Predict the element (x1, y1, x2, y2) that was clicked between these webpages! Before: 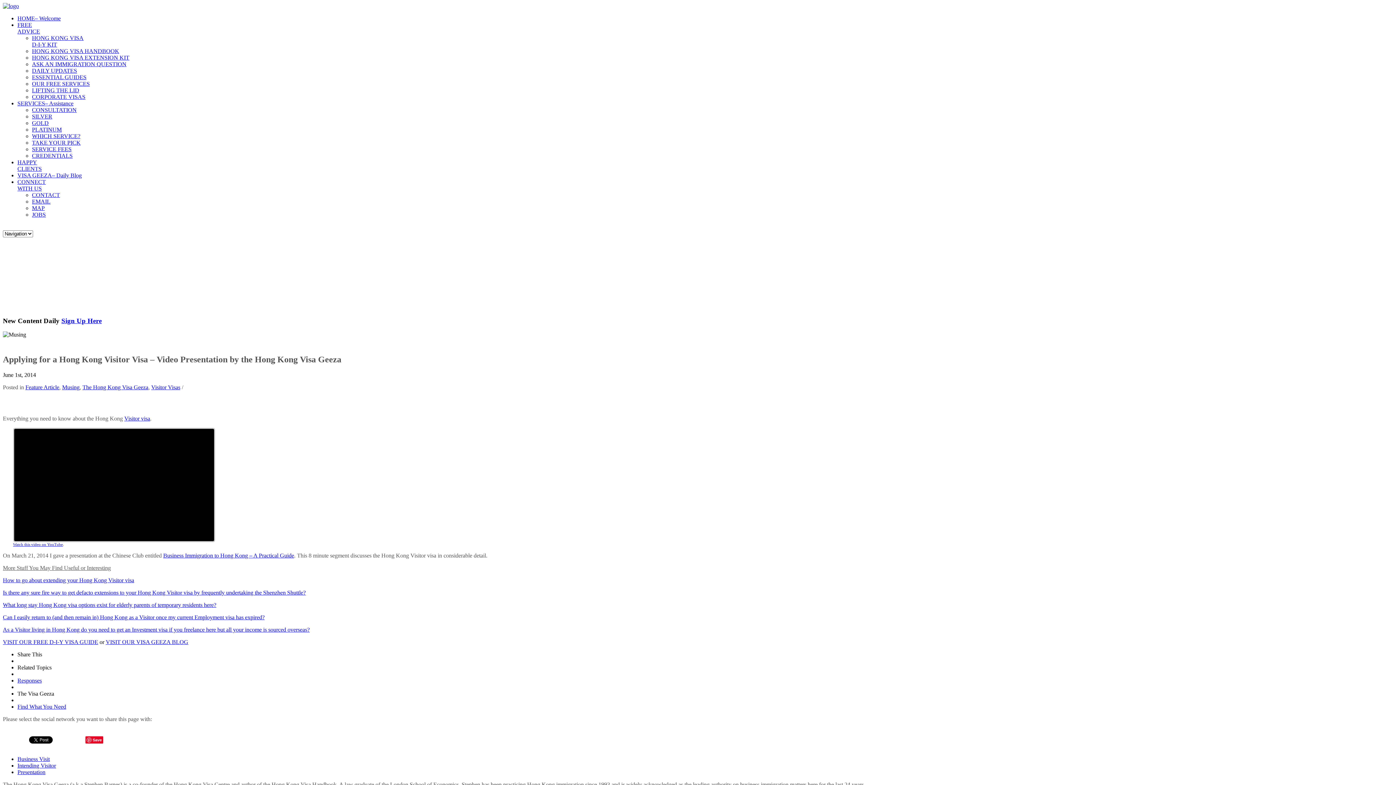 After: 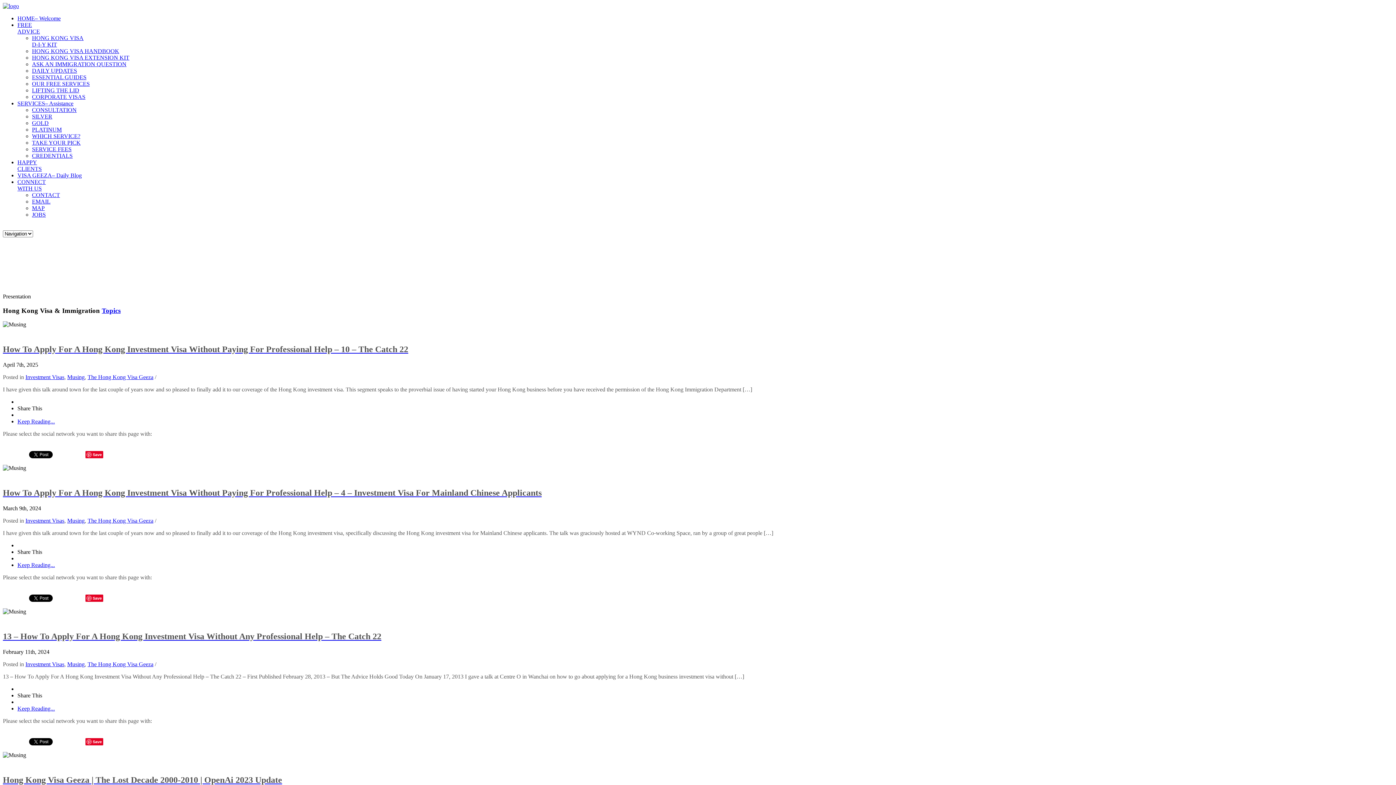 Action: label: Presentation bbox: (17, 769, 45, 775)